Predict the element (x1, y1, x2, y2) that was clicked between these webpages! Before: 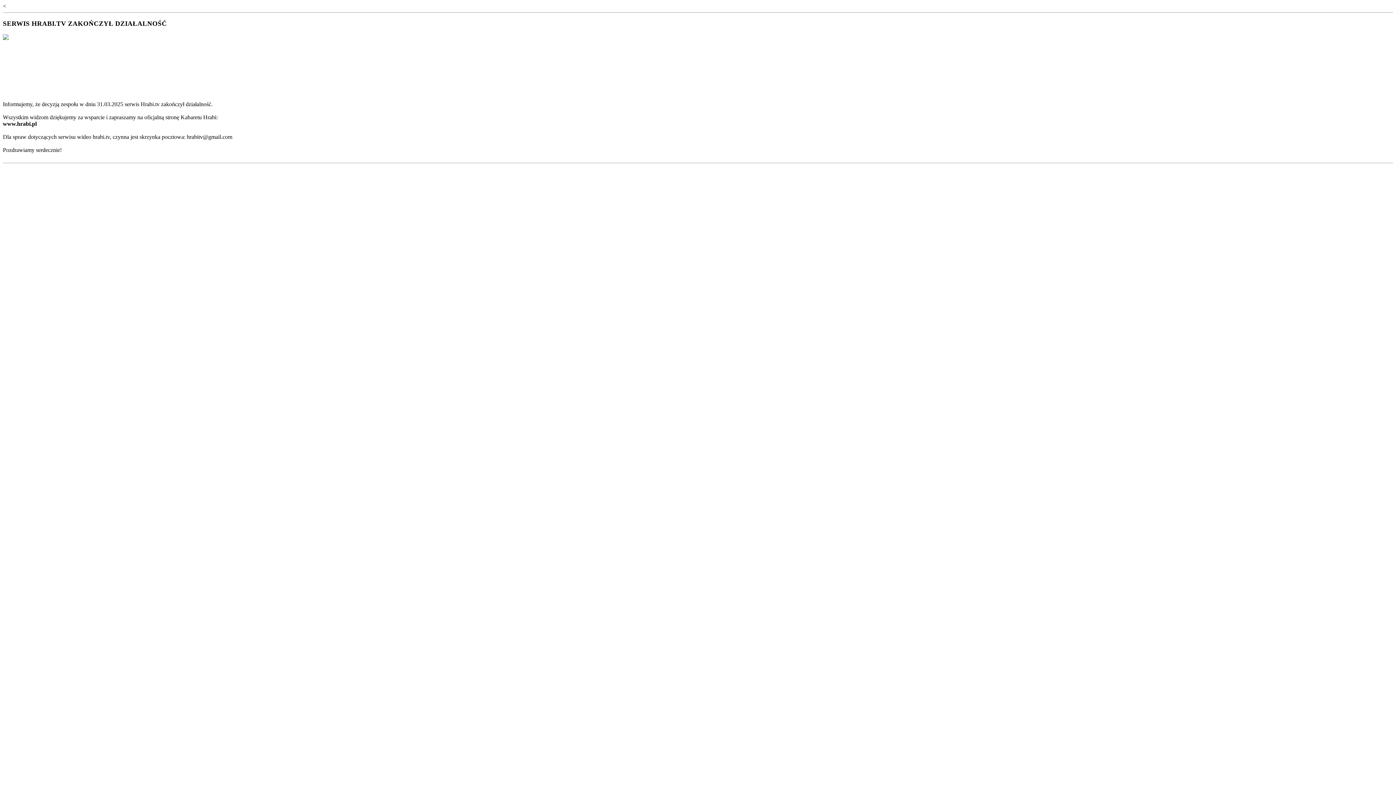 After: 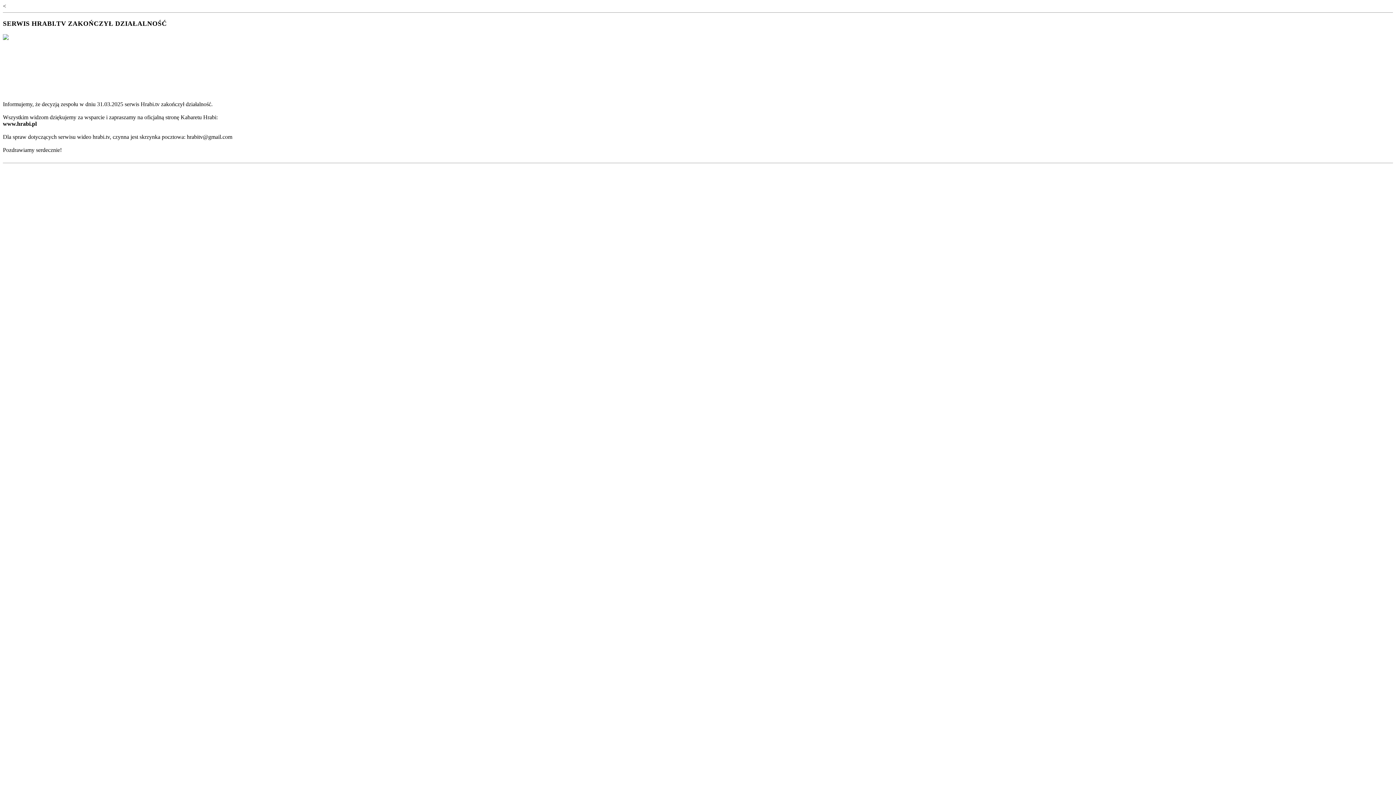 Action: bbox: (2, 133, 232, 140) label: Dla spraw dotyczących serwisu wideo hrabi.tv, czynna jest skrzynka pocztowa: hrabitv@gmail.com